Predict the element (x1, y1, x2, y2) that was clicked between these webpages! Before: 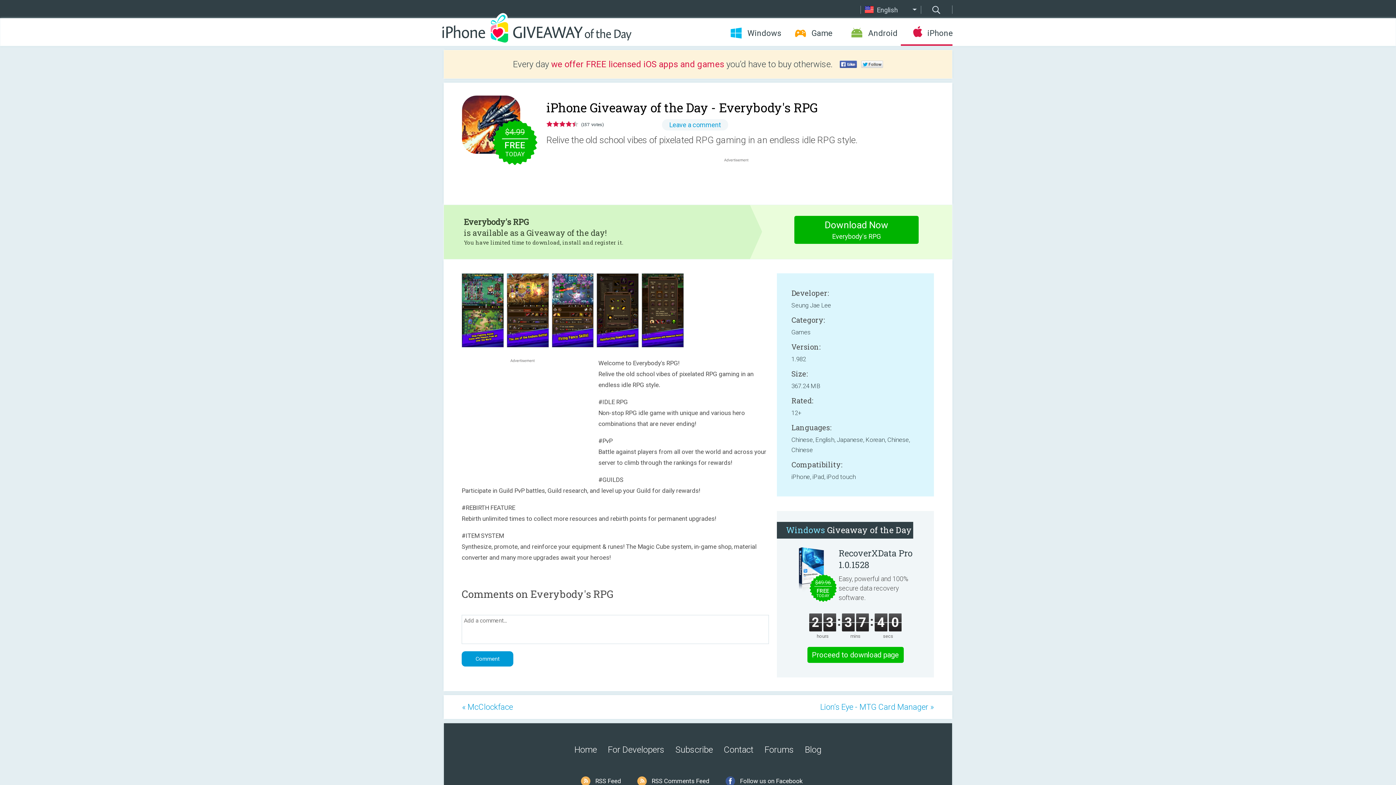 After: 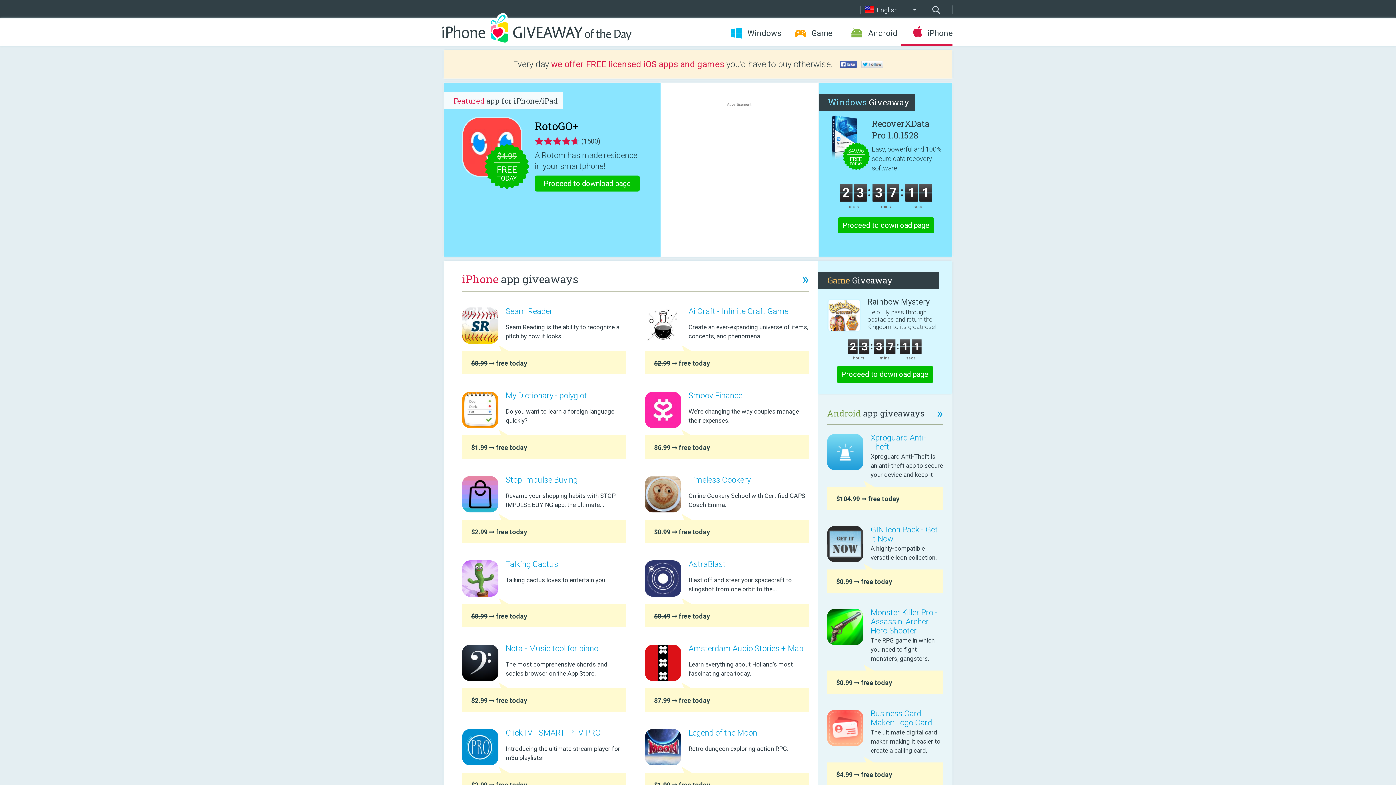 Action: bbox: (442, 13, 631, 45)